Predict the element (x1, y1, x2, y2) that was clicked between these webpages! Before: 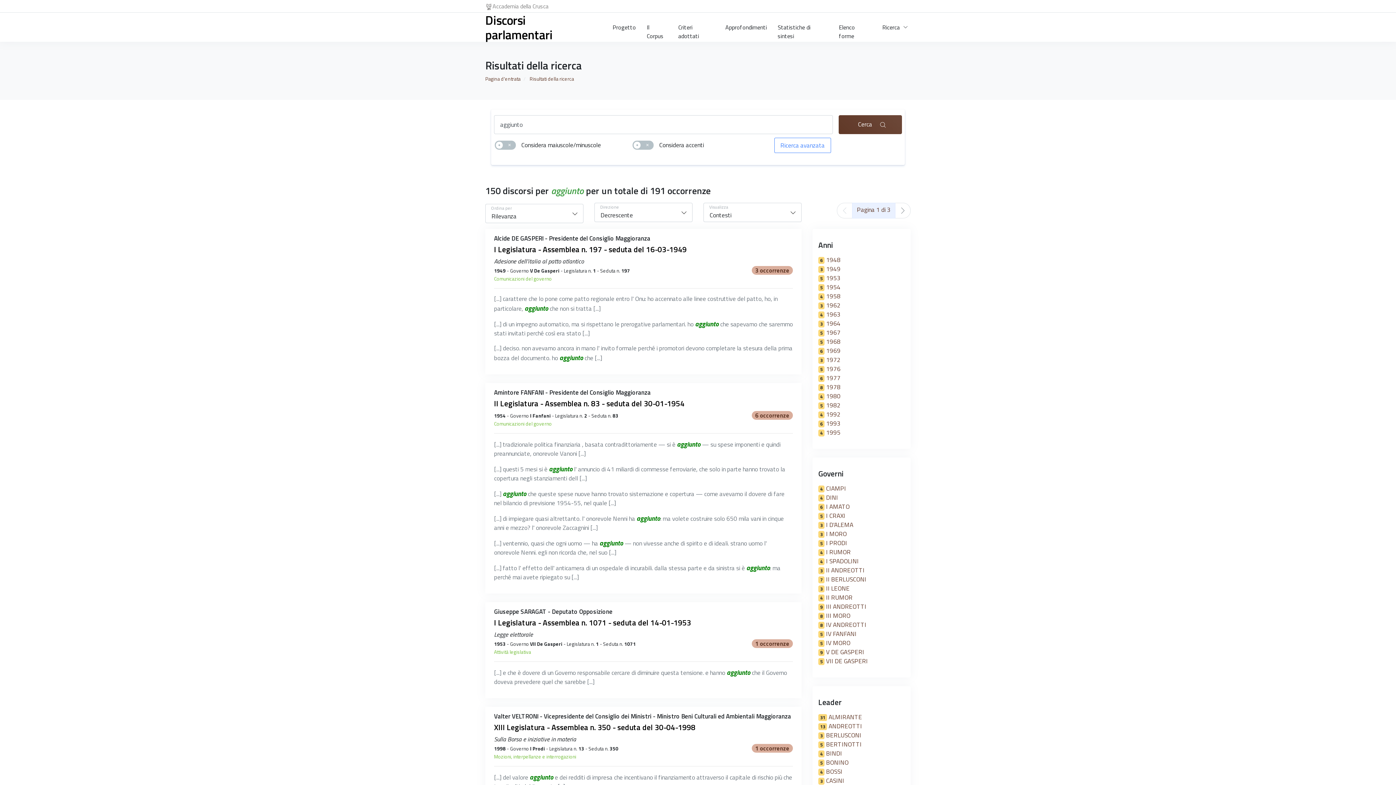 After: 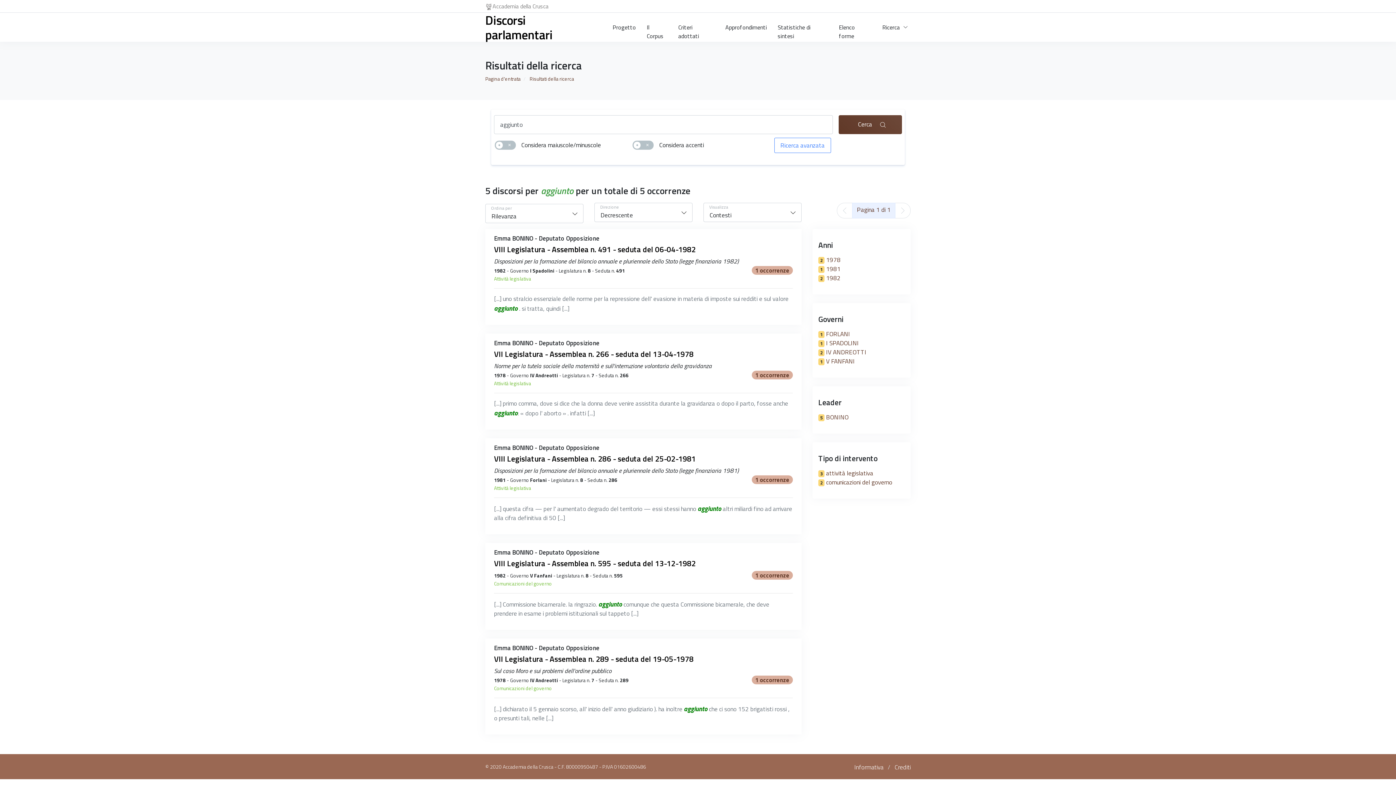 Action: bbox: (818, 758, 848, 767) label: 5 BONINO